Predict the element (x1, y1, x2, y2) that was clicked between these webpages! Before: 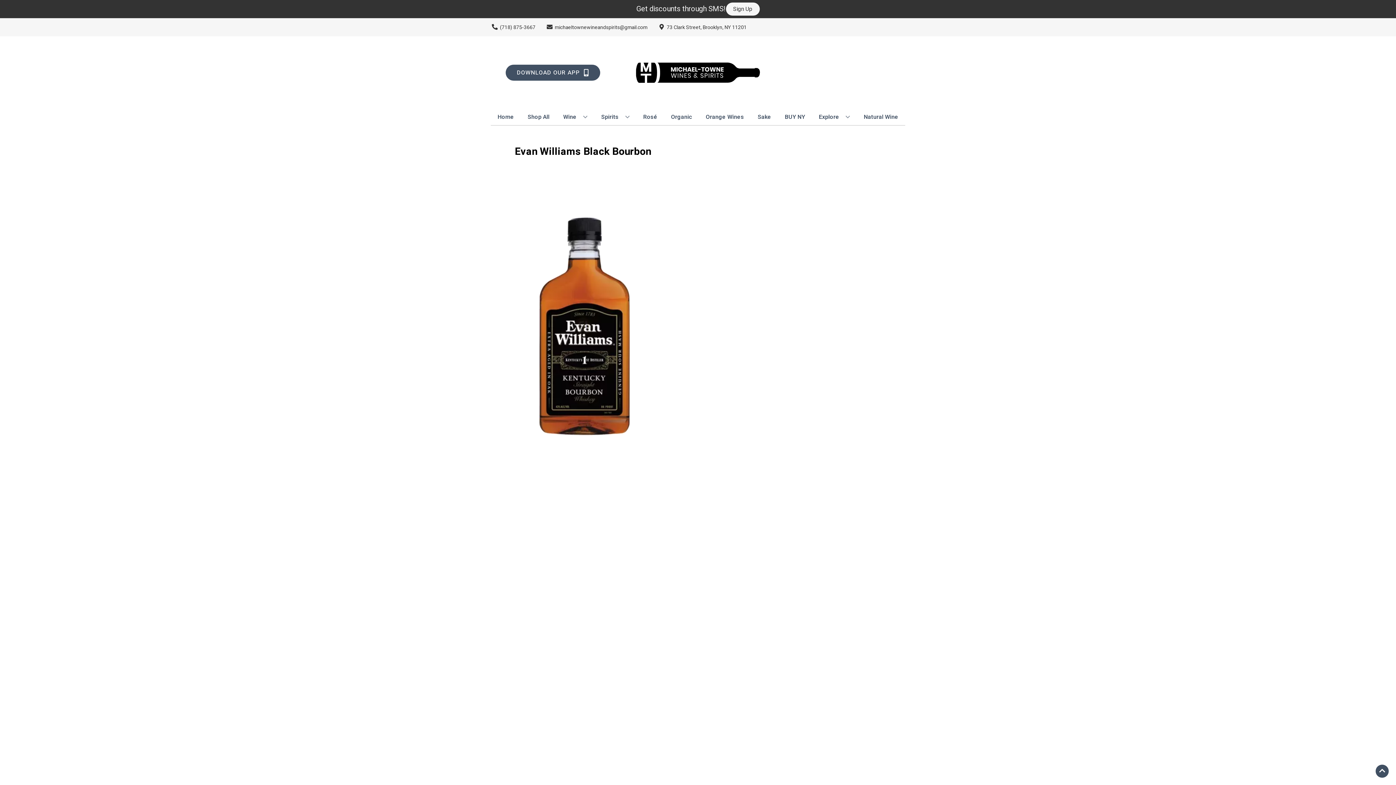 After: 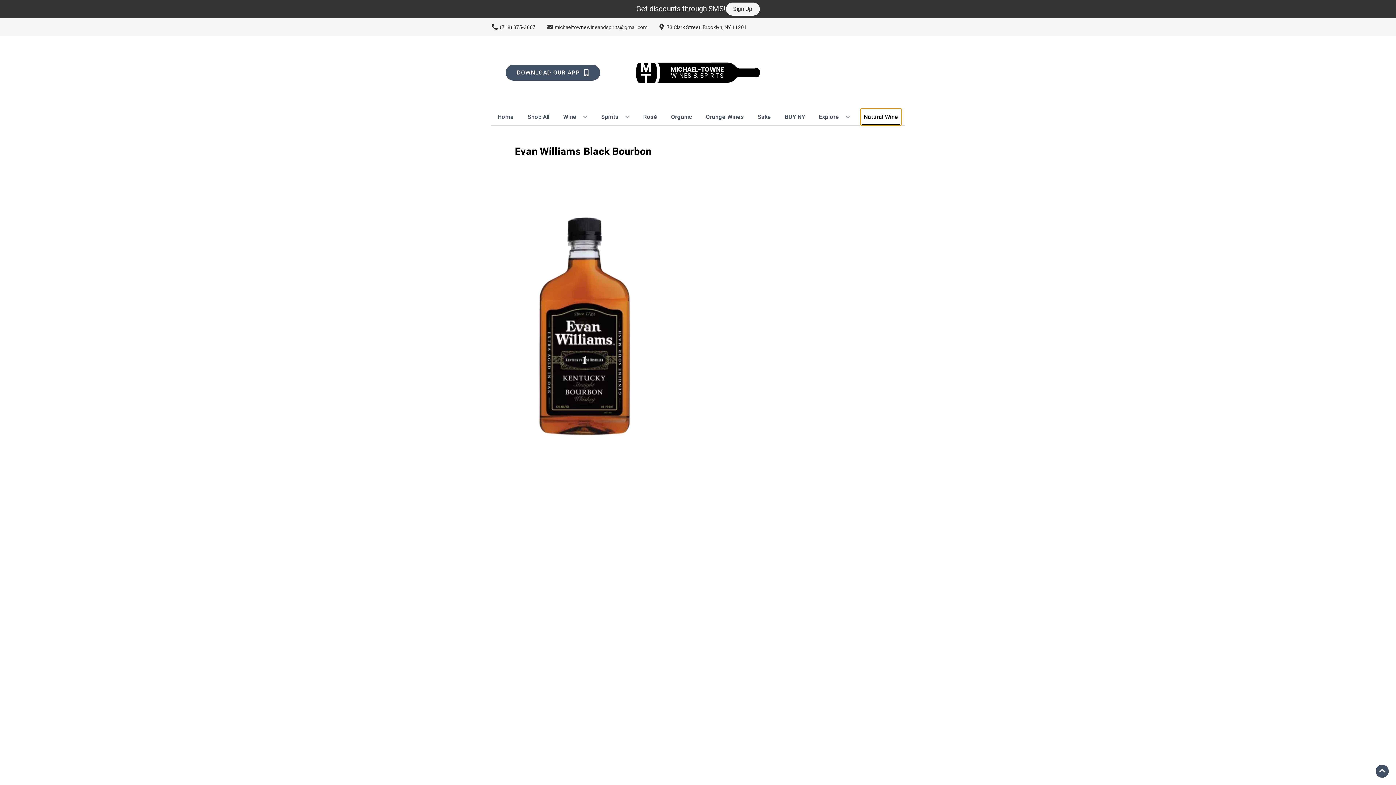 Action: bbox: (861, 109, 901, 125) label: Natural Wine